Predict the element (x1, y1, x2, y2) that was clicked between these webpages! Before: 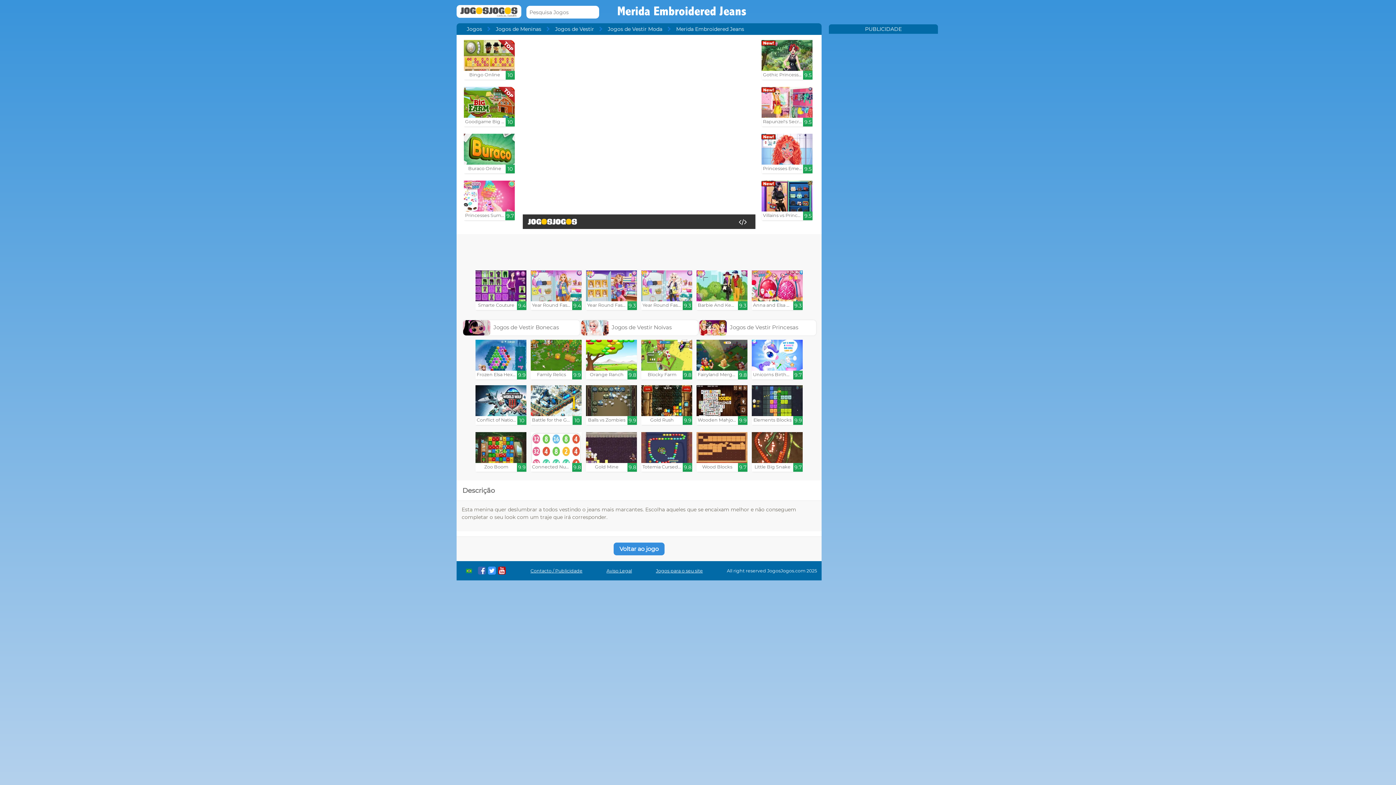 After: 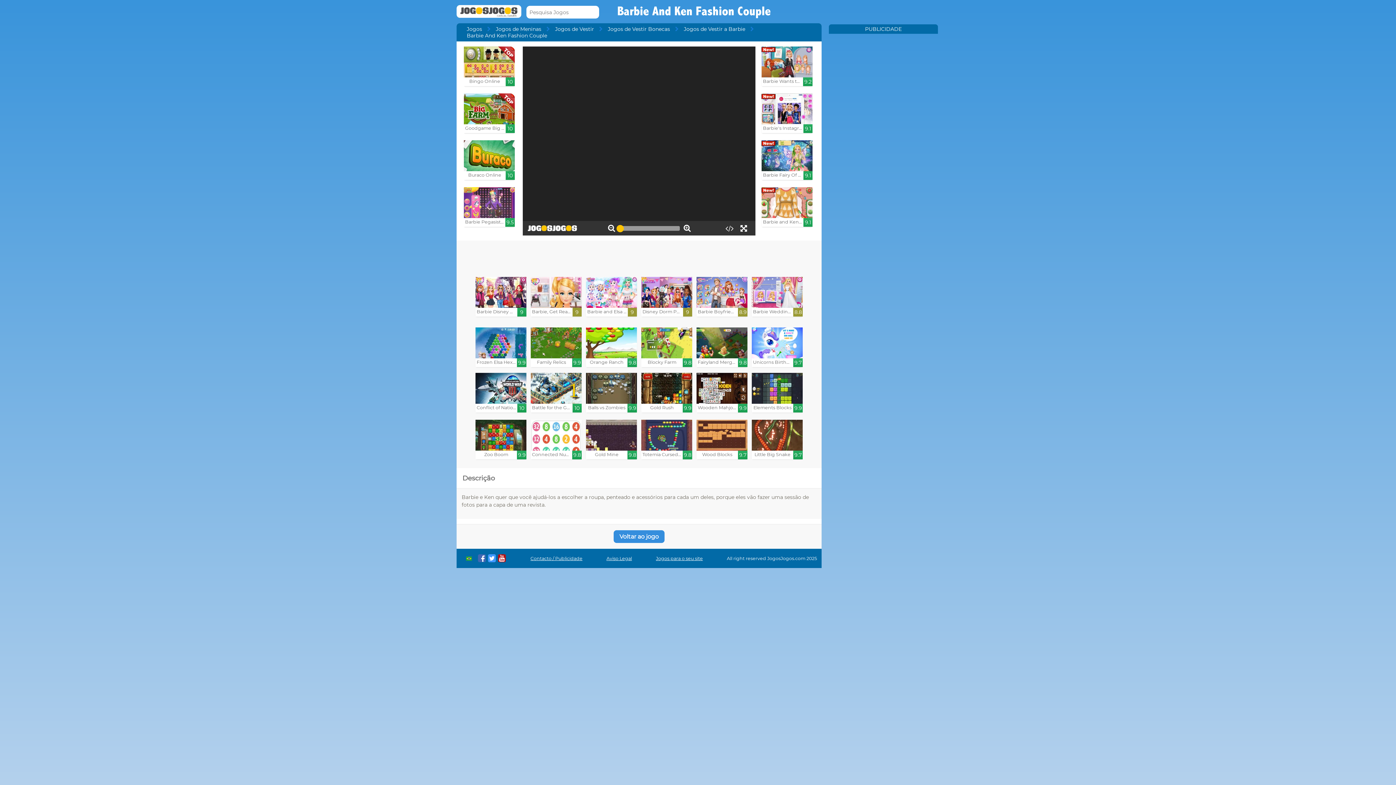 Action: label: Barbie And Ken Fashion Couple

9.3 bbox: (696, 270, 747, 310)